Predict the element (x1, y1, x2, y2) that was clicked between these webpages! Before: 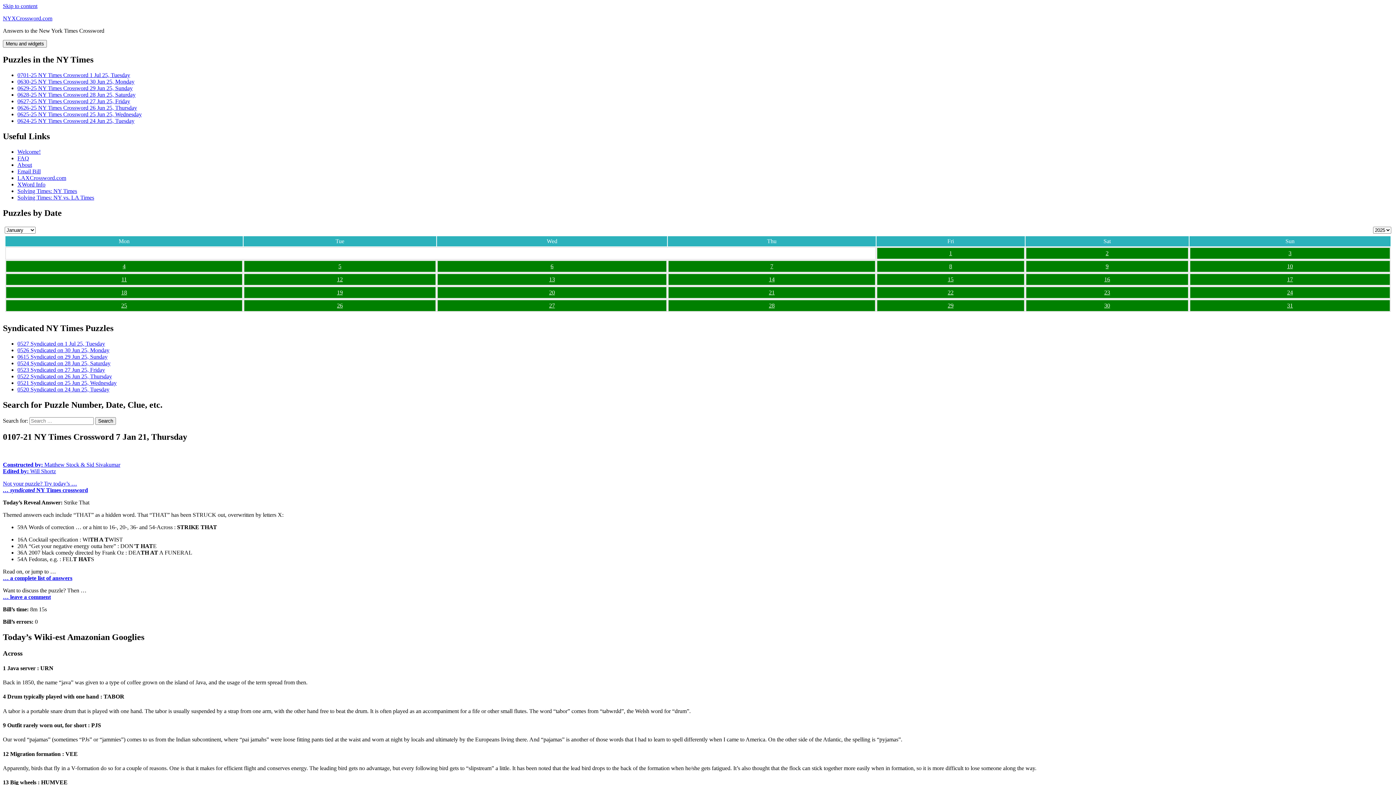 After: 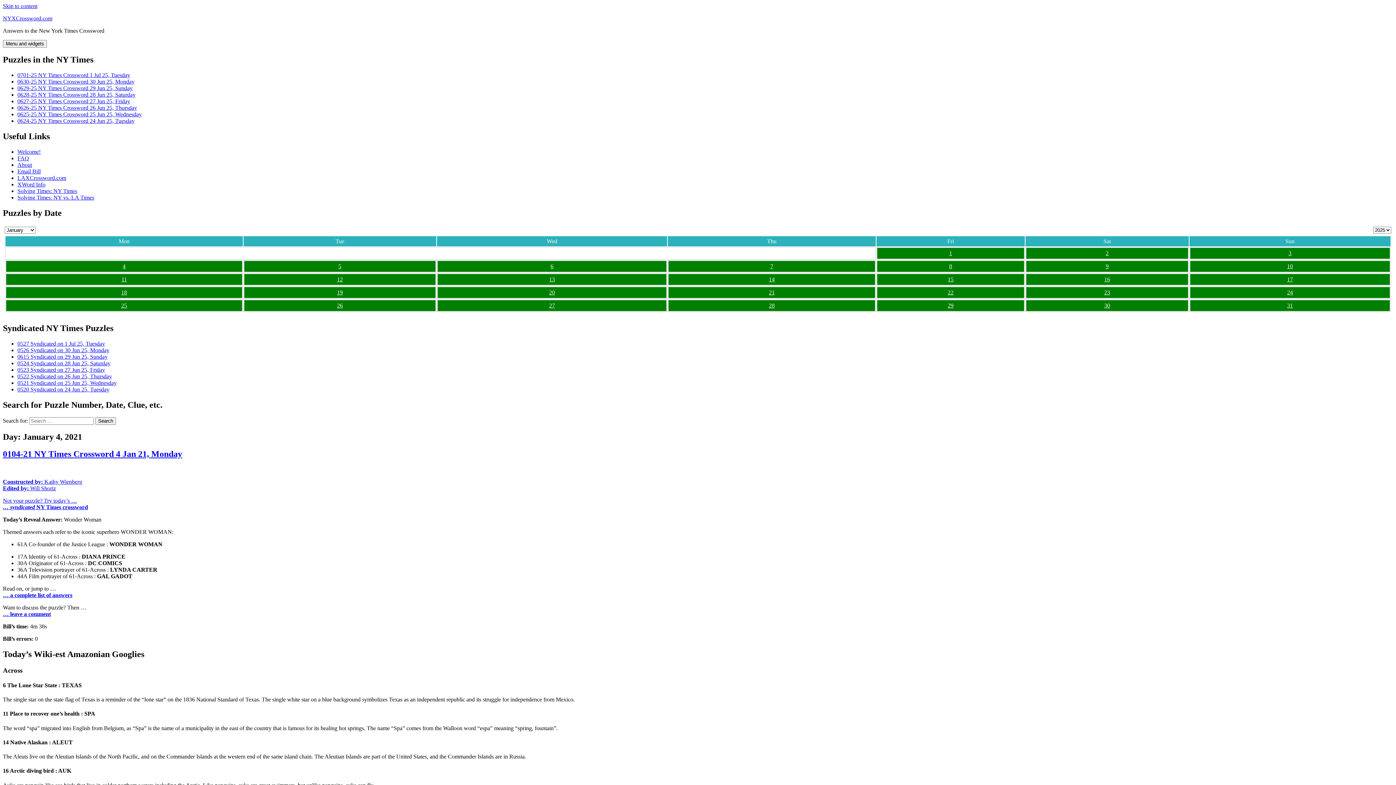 Action: label: 4 bbox: (6, 261, 242, 272)